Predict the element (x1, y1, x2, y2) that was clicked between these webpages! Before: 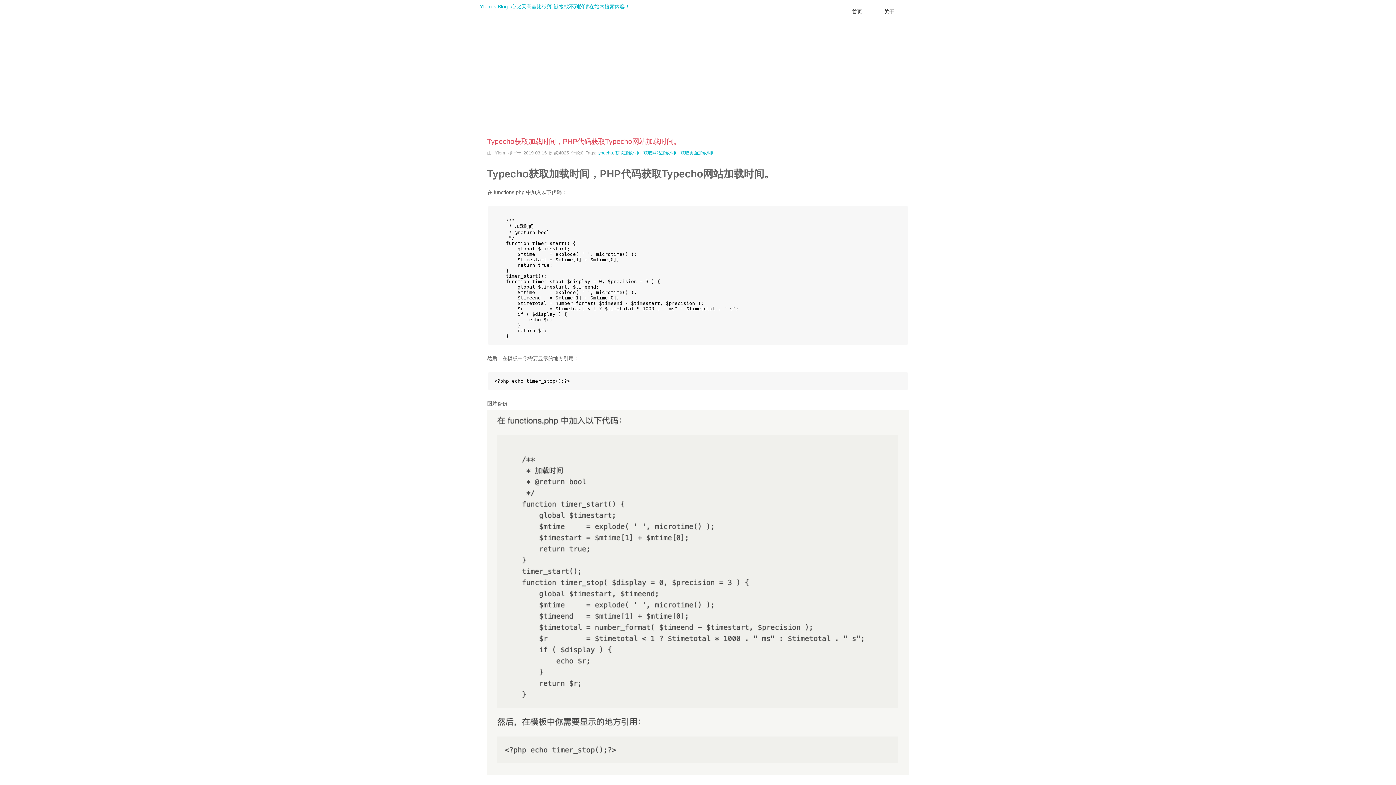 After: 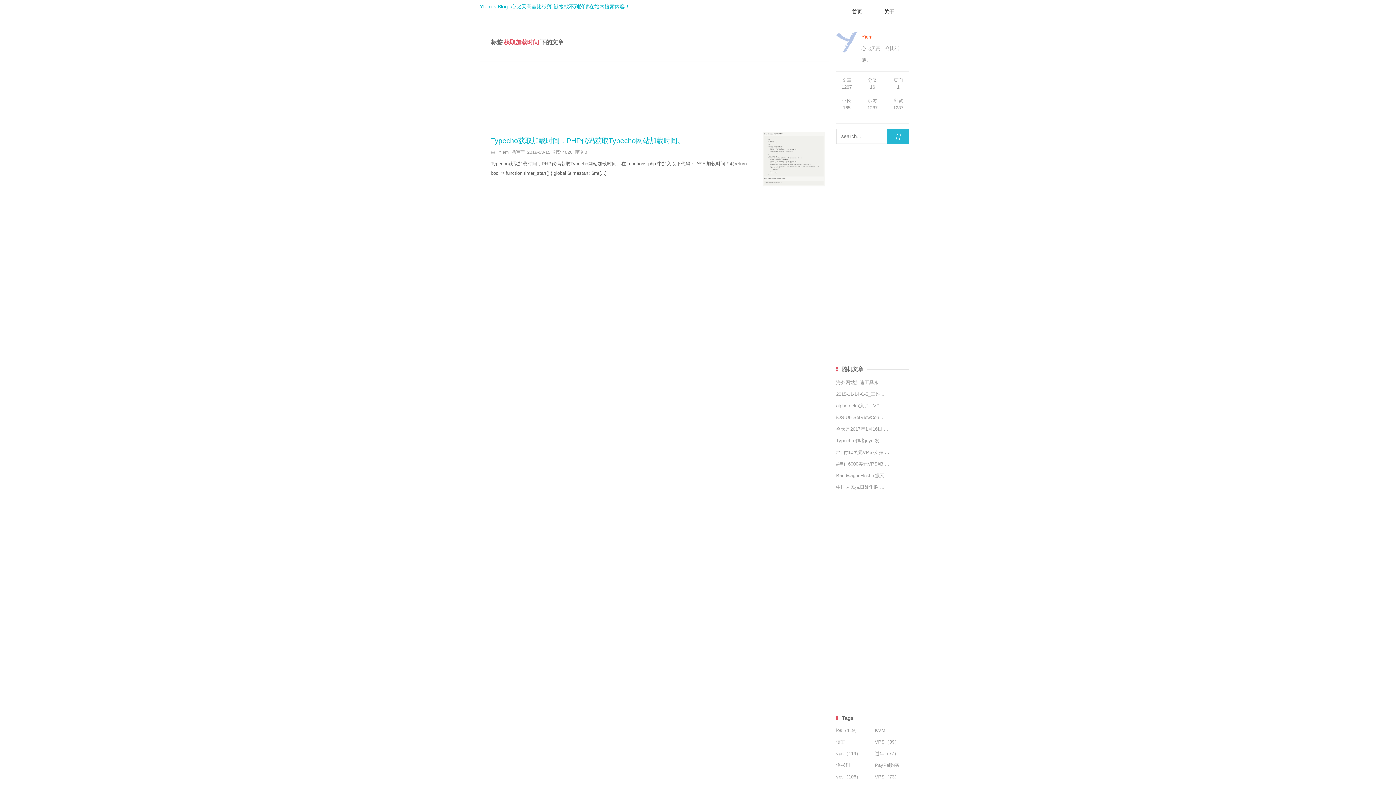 Action: label: 获取加载时间 bbox: (615, 150, 641, 155)